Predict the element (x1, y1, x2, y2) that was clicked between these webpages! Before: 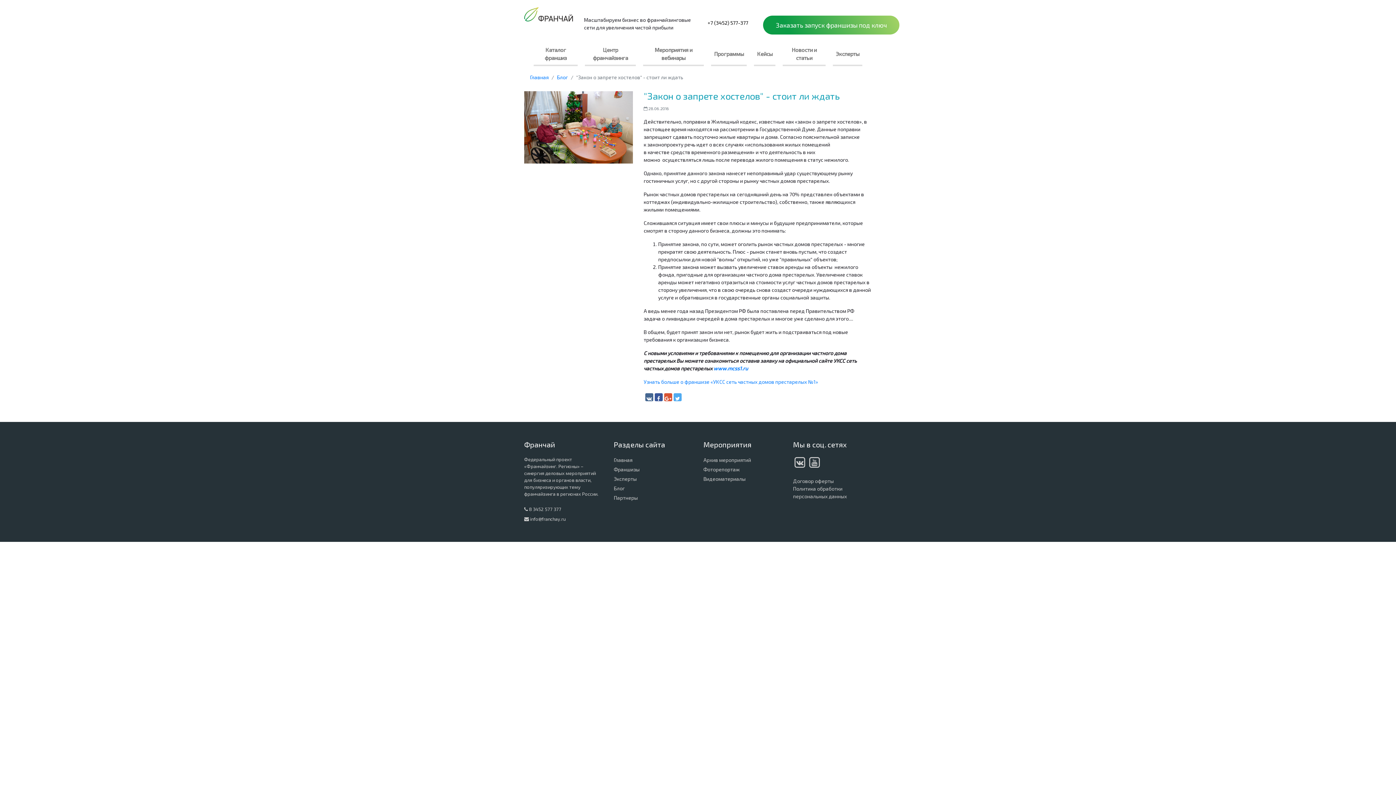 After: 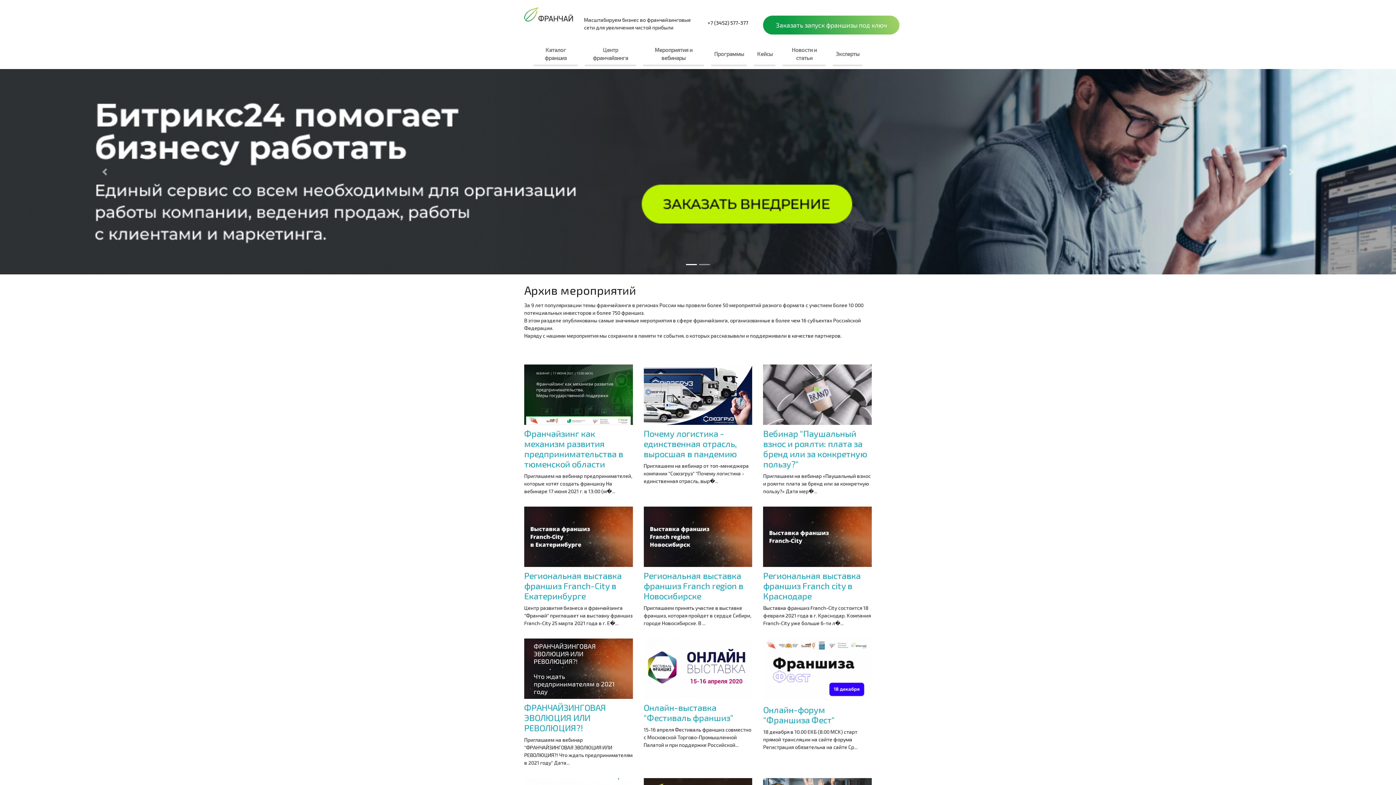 Action: bbox: (703, 457, 751, 463) label: Архив мероприятий